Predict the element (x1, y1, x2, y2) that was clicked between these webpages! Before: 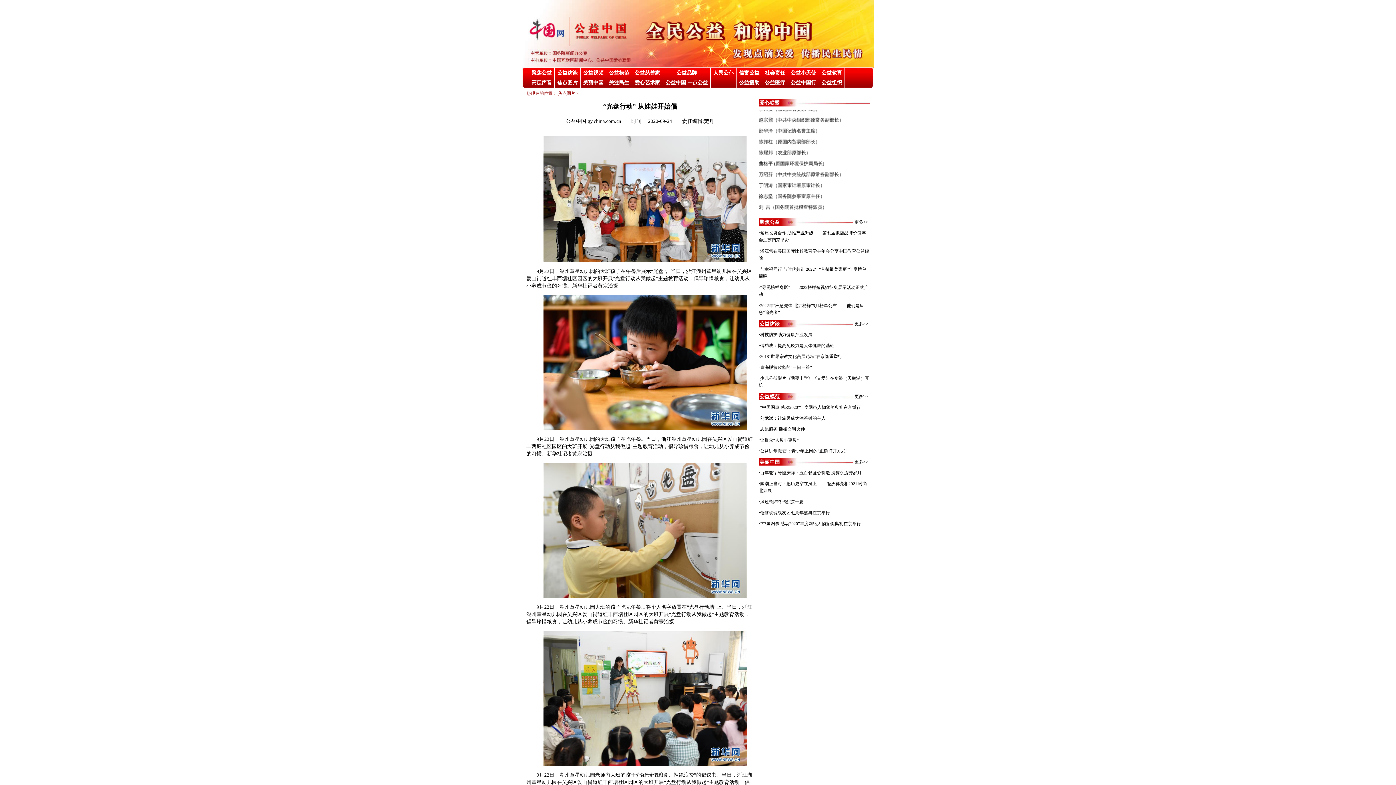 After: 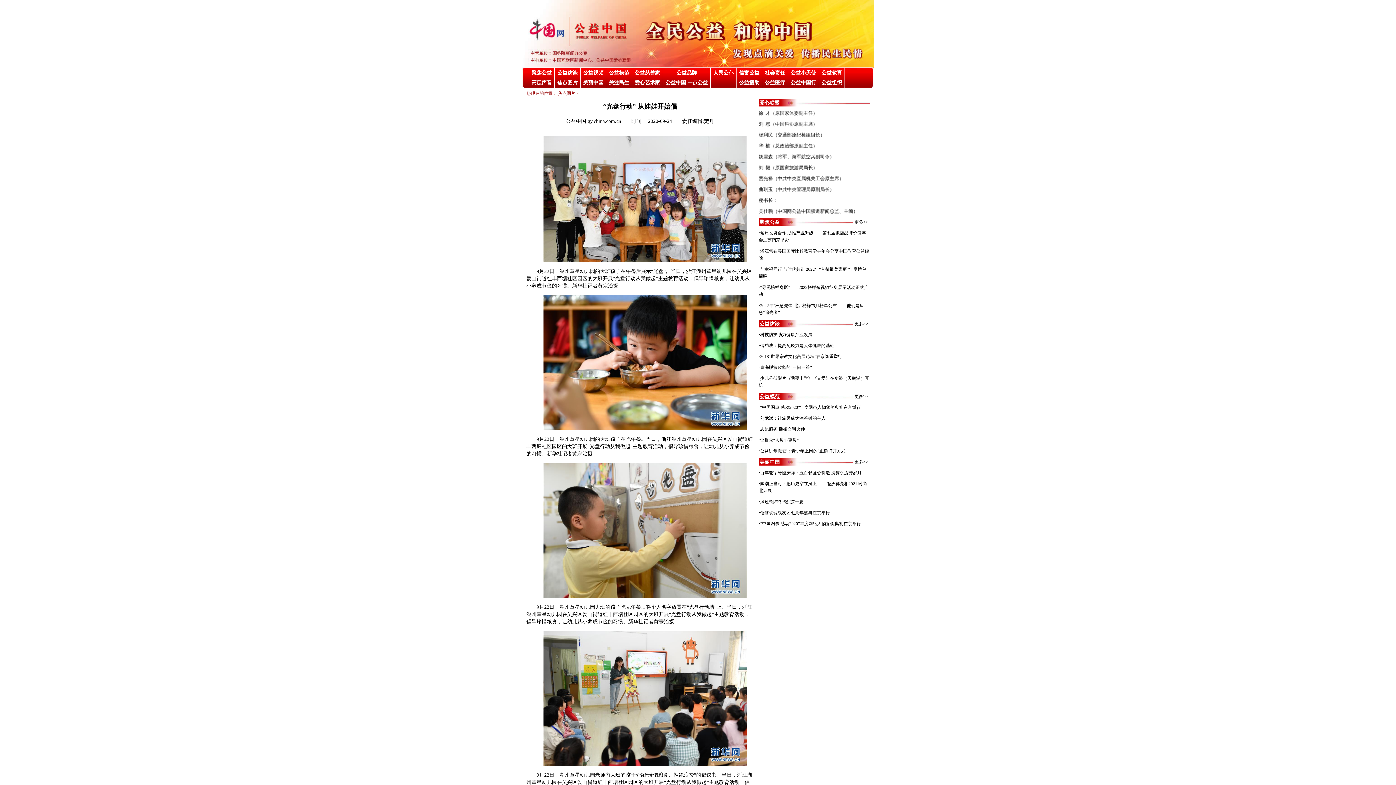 Action: bbox: (790, 68, 816, 77) label: 公益小天使